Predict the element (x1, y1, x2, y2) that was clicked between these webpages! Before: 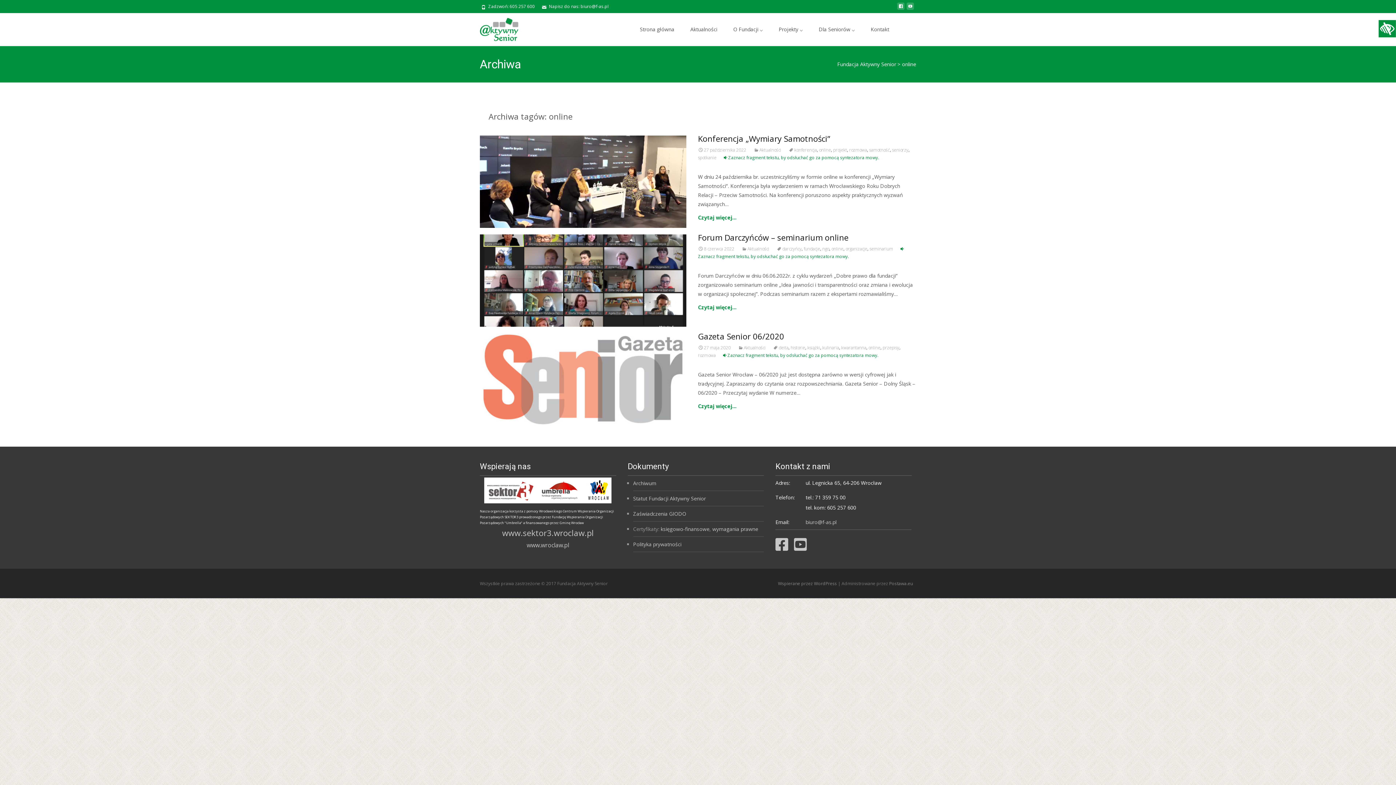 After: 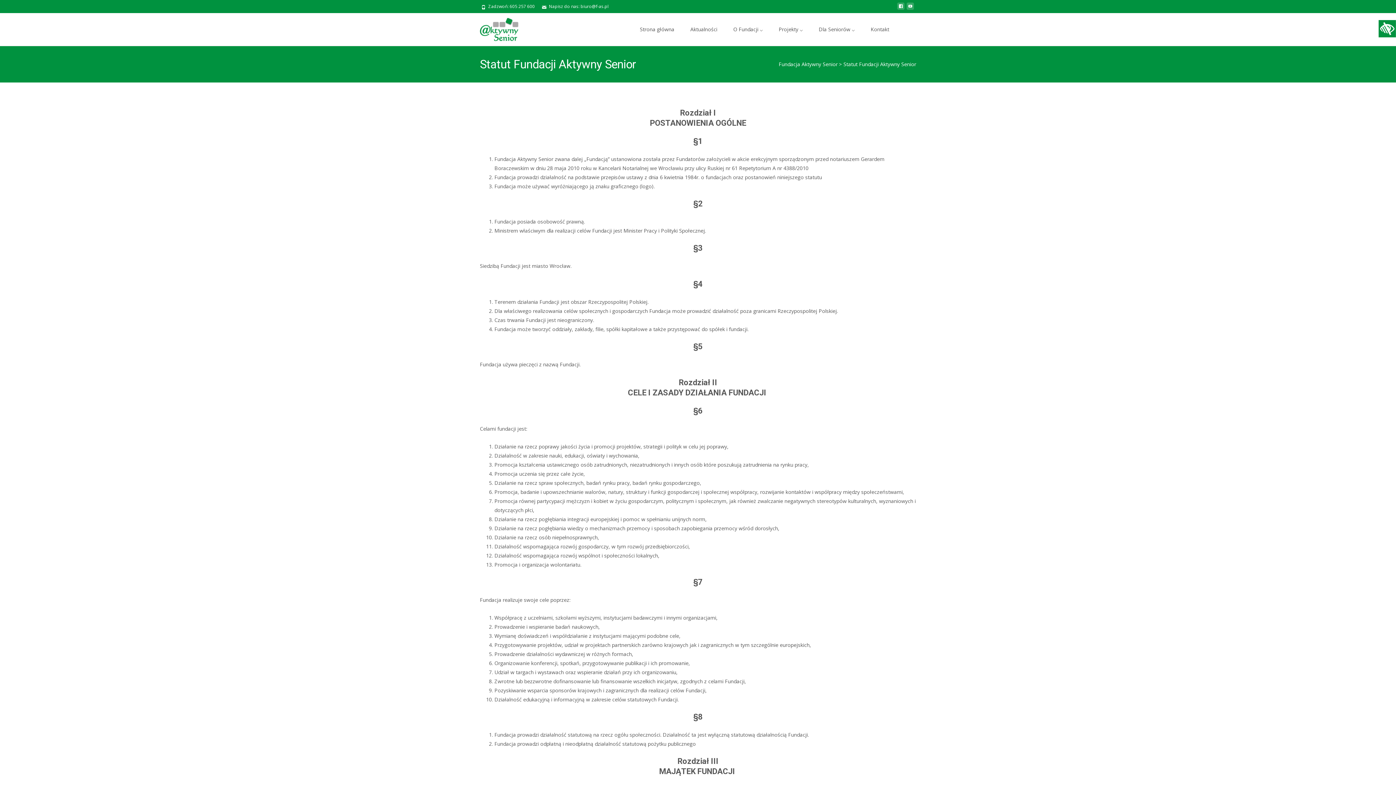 Action: bbox: (633, 495, 706, 502) label: Statut Fundacji Aktywny Senior